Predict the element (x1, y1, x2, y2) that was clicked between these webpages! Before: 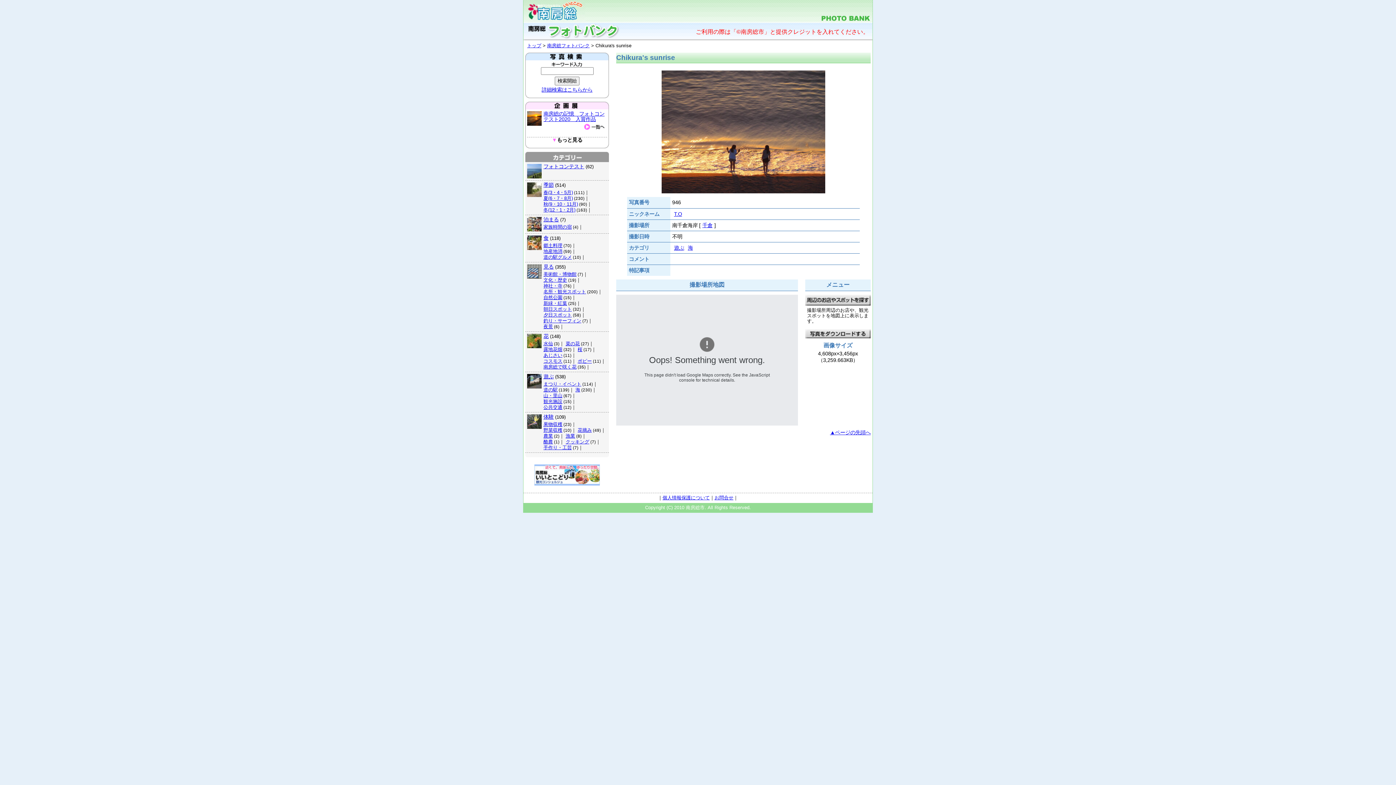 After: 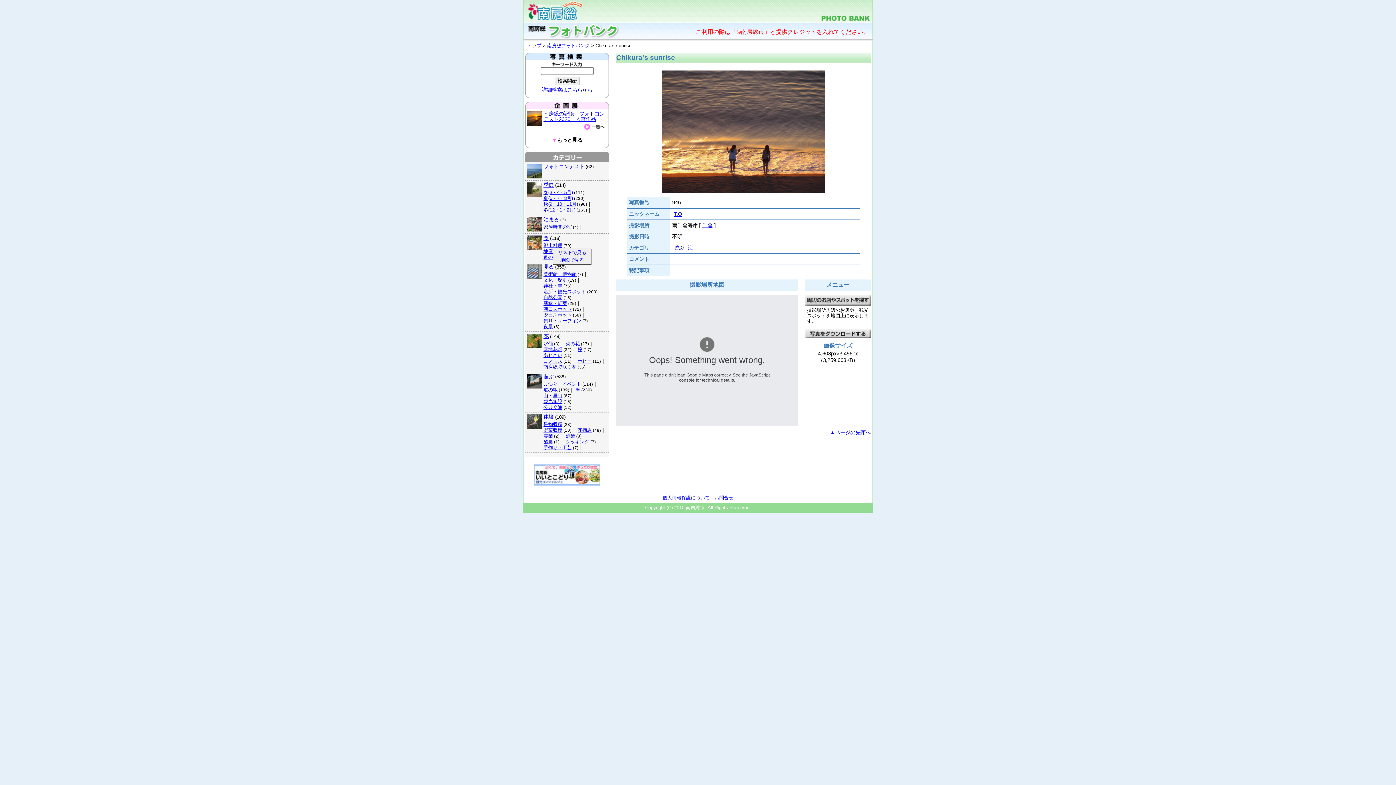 Action: label: 郷土料理 bbox: (543, 242, 562, 248)